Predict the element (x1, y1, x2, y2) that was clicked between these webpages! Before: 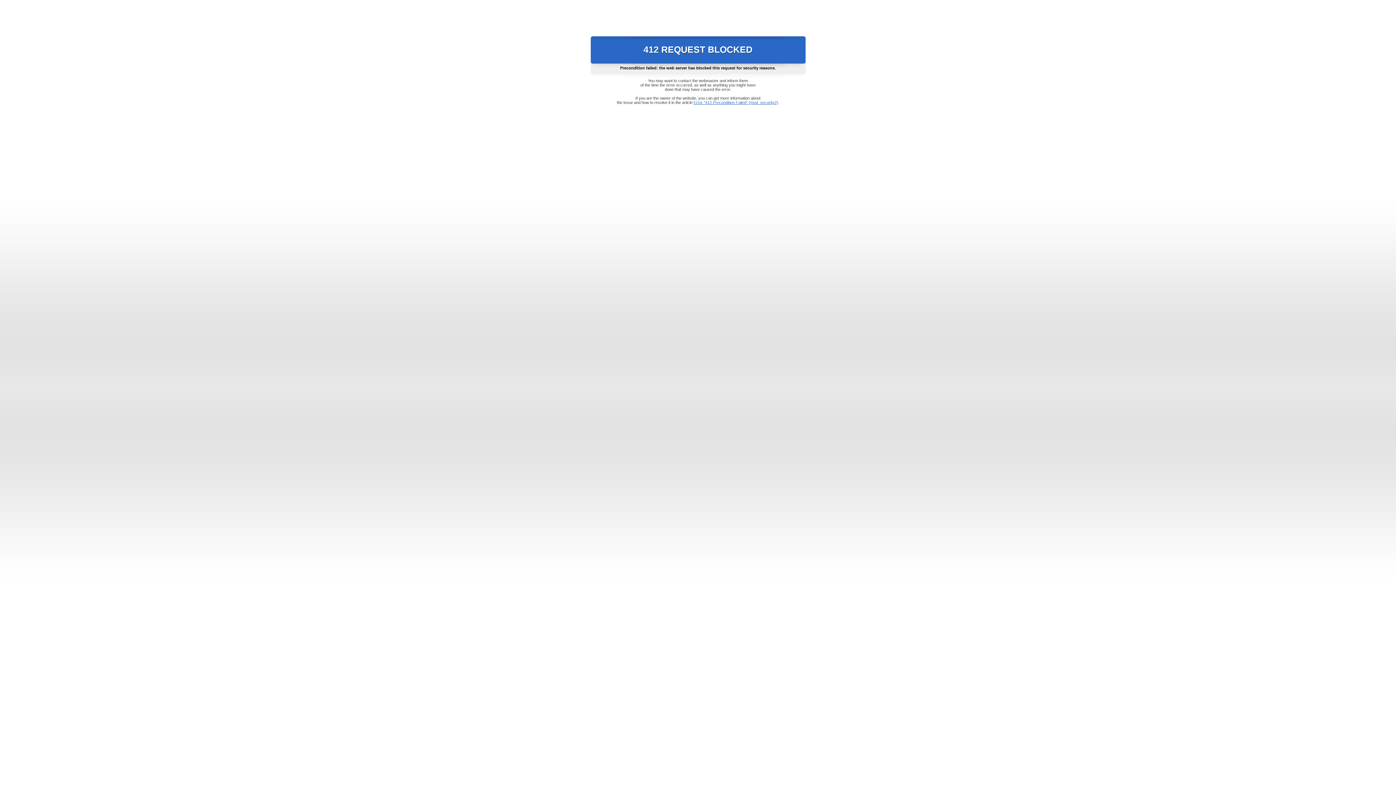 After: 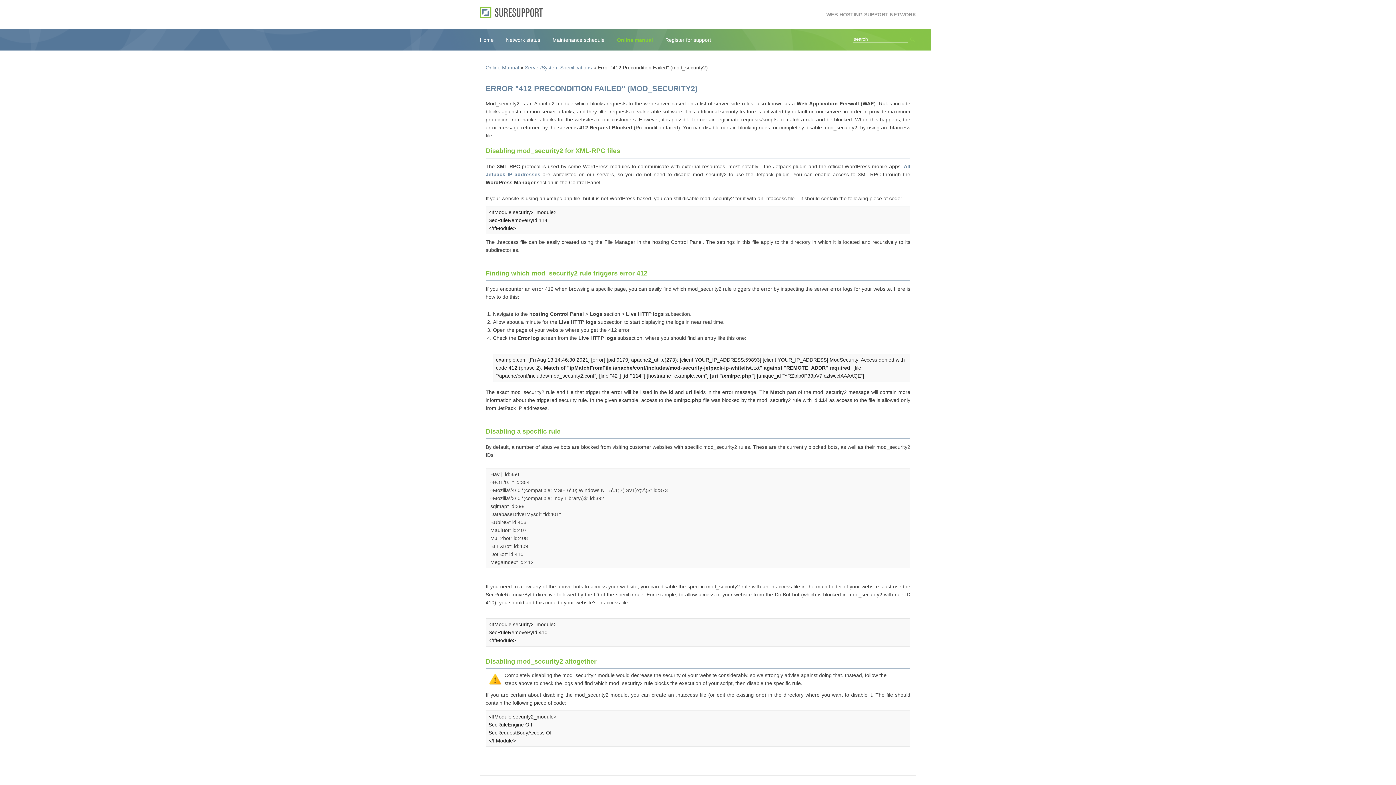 Action: label: Error "412 Precondition Failed" (mod_security2) bbox: (693, 100, 778, 104)